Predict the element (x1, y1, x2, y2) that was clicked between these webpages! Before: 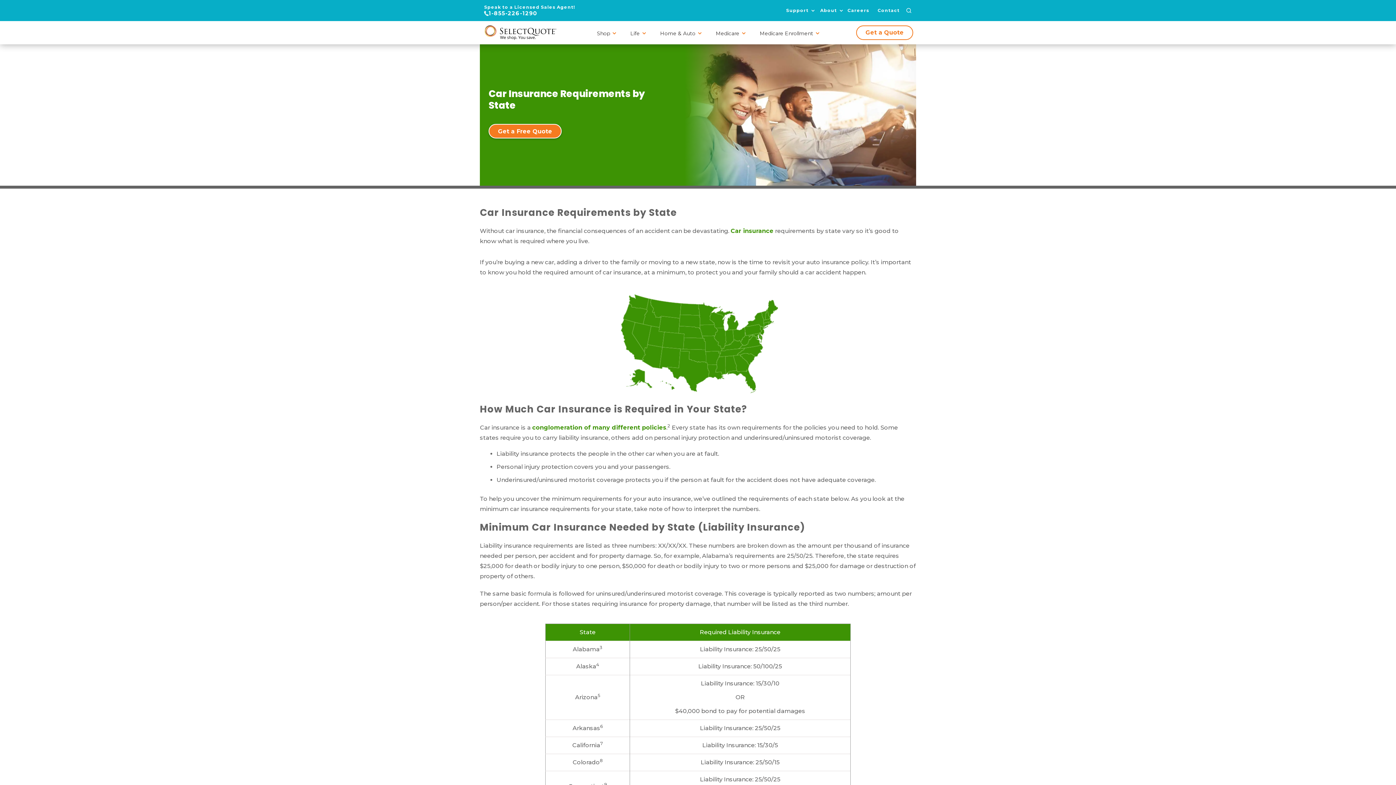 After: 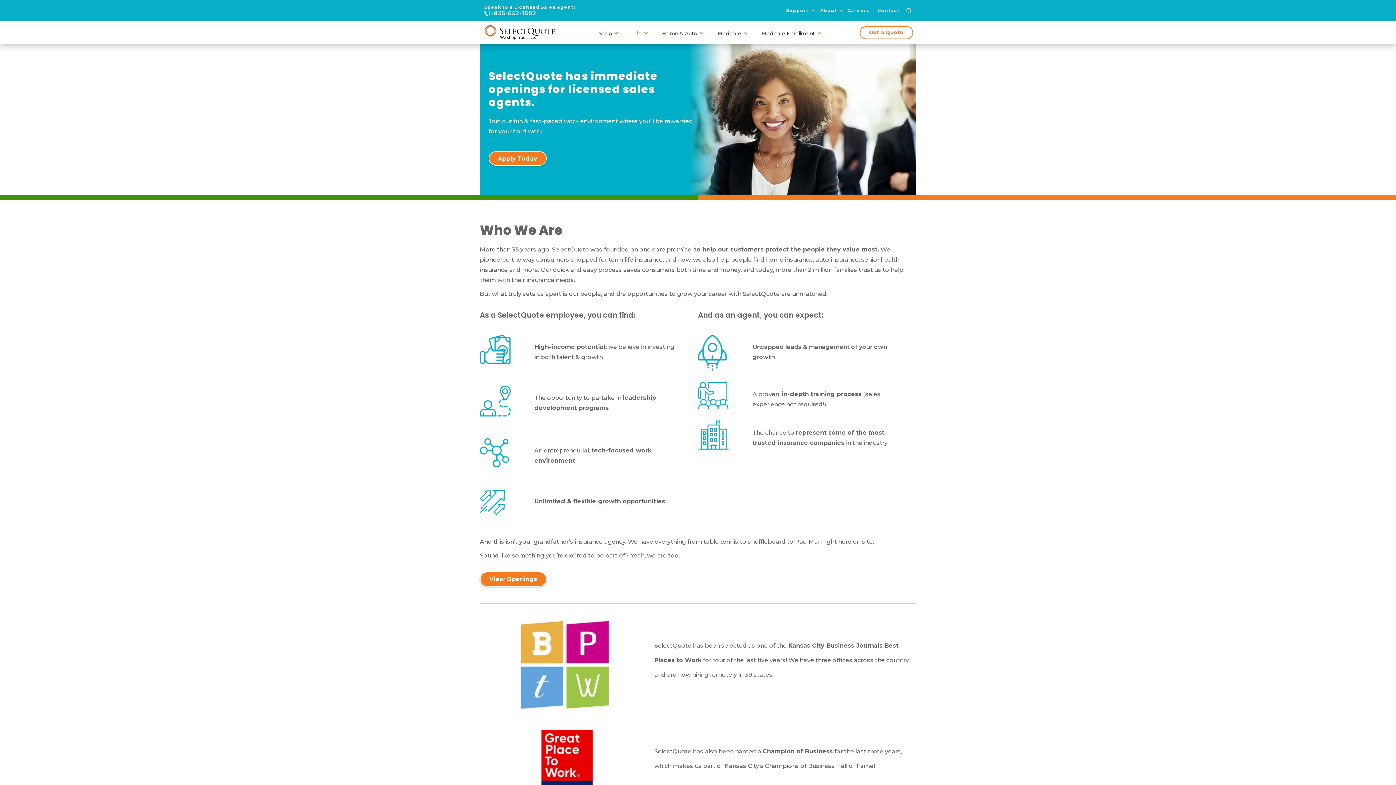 Action: bbox: (847, 7, 874, 13) label: Careers